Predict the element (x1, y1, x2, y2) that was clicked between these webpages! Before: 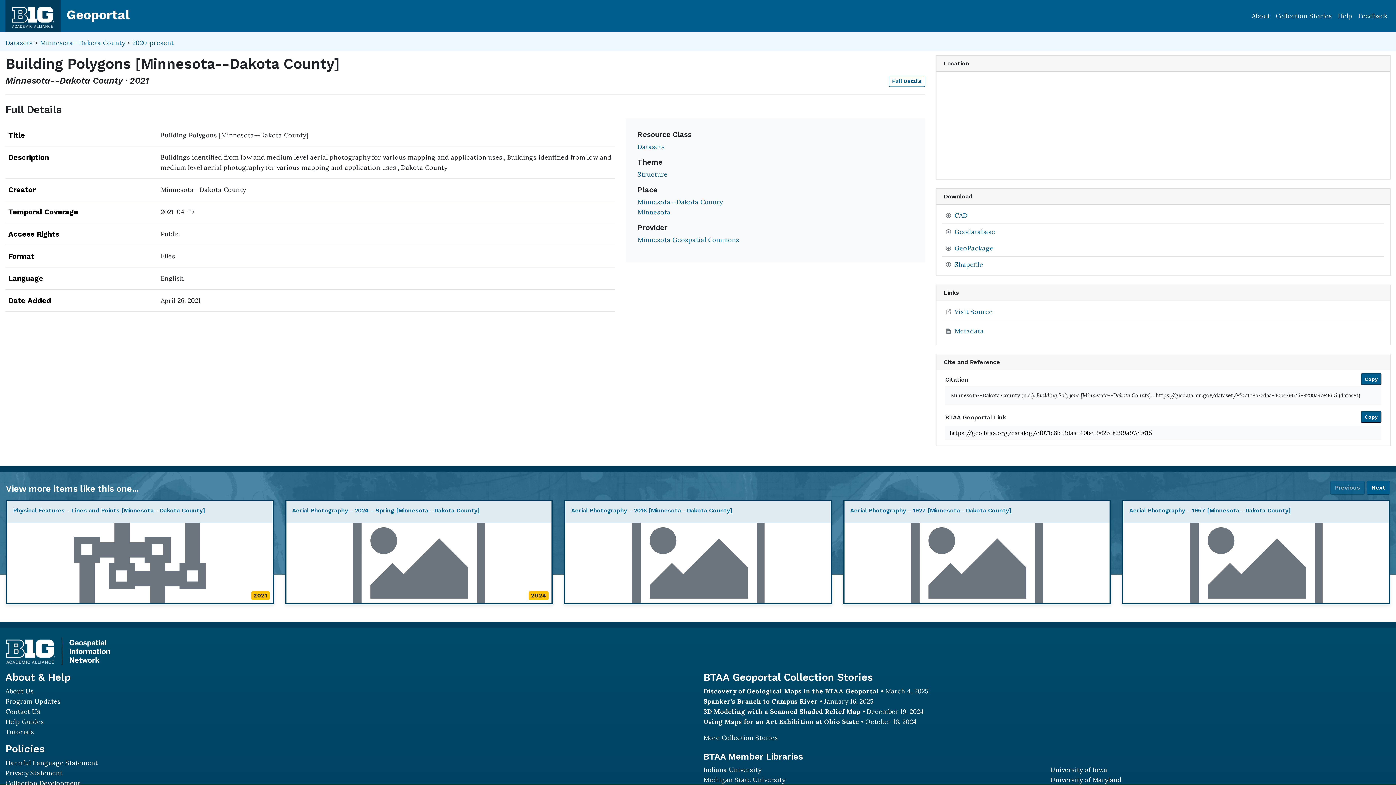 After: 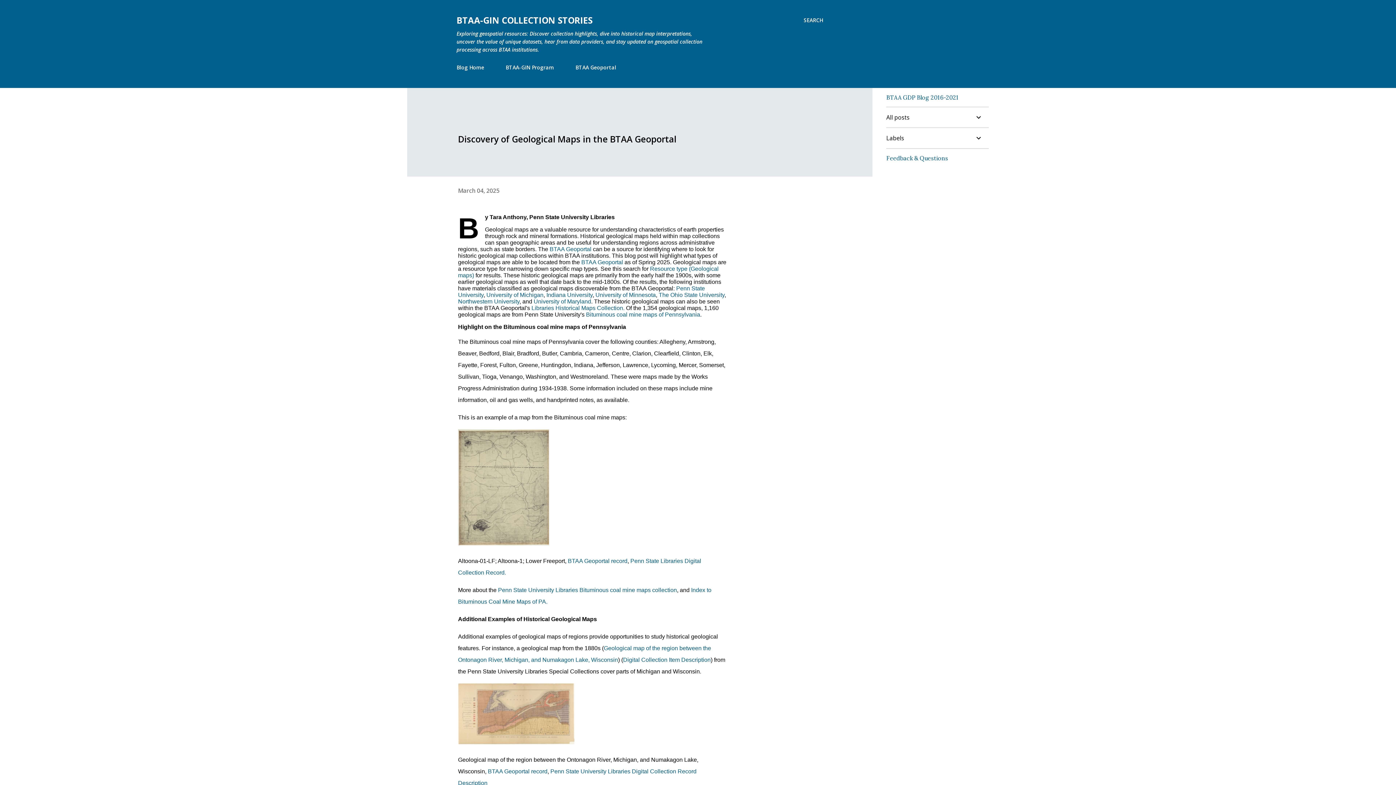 Action: bbox: (703, 687, 879, 695) label: Discovery of Geological Maps in the BTAA Geoportal